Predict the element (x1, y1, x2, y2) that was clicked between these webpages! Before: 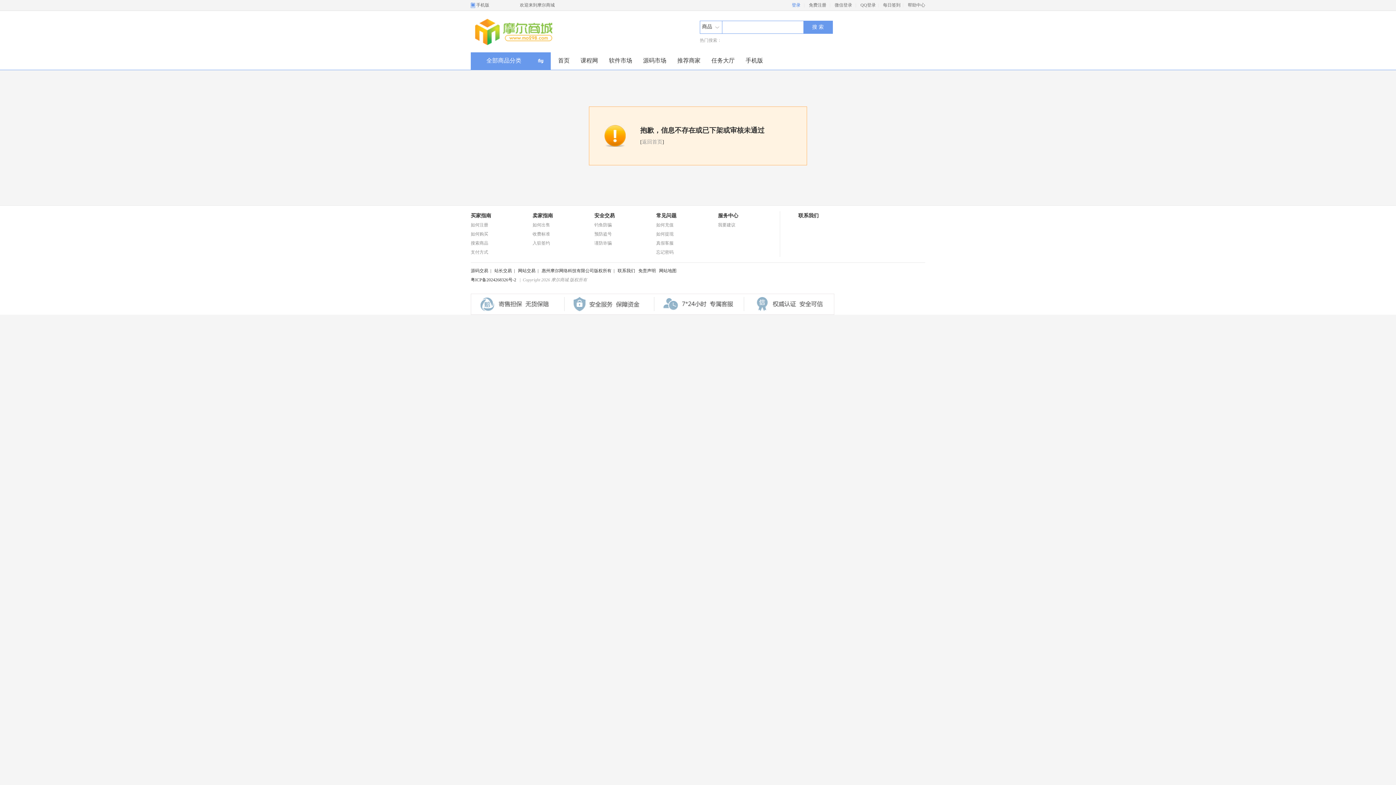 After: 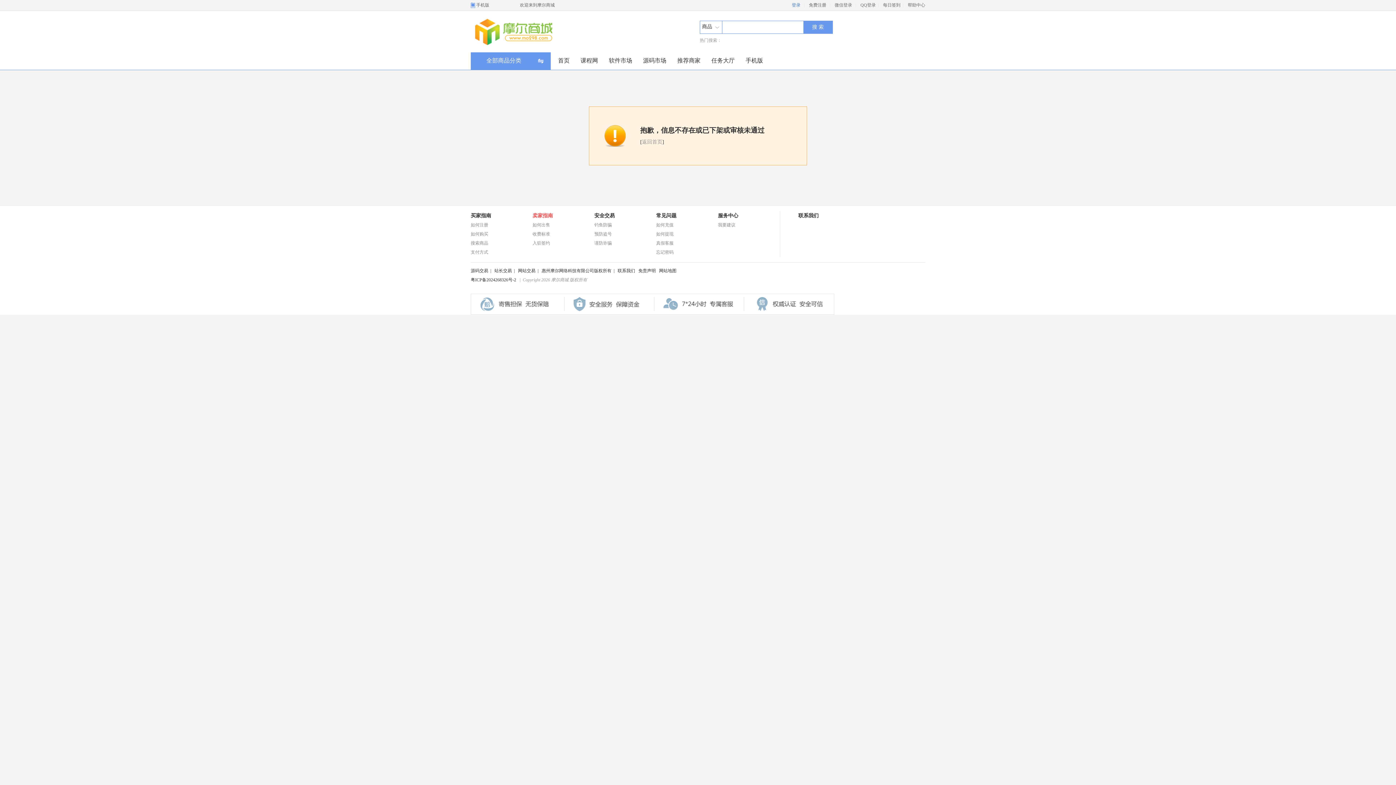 Action: bbox: (532, 213, 553, 218) label: 卖家指南